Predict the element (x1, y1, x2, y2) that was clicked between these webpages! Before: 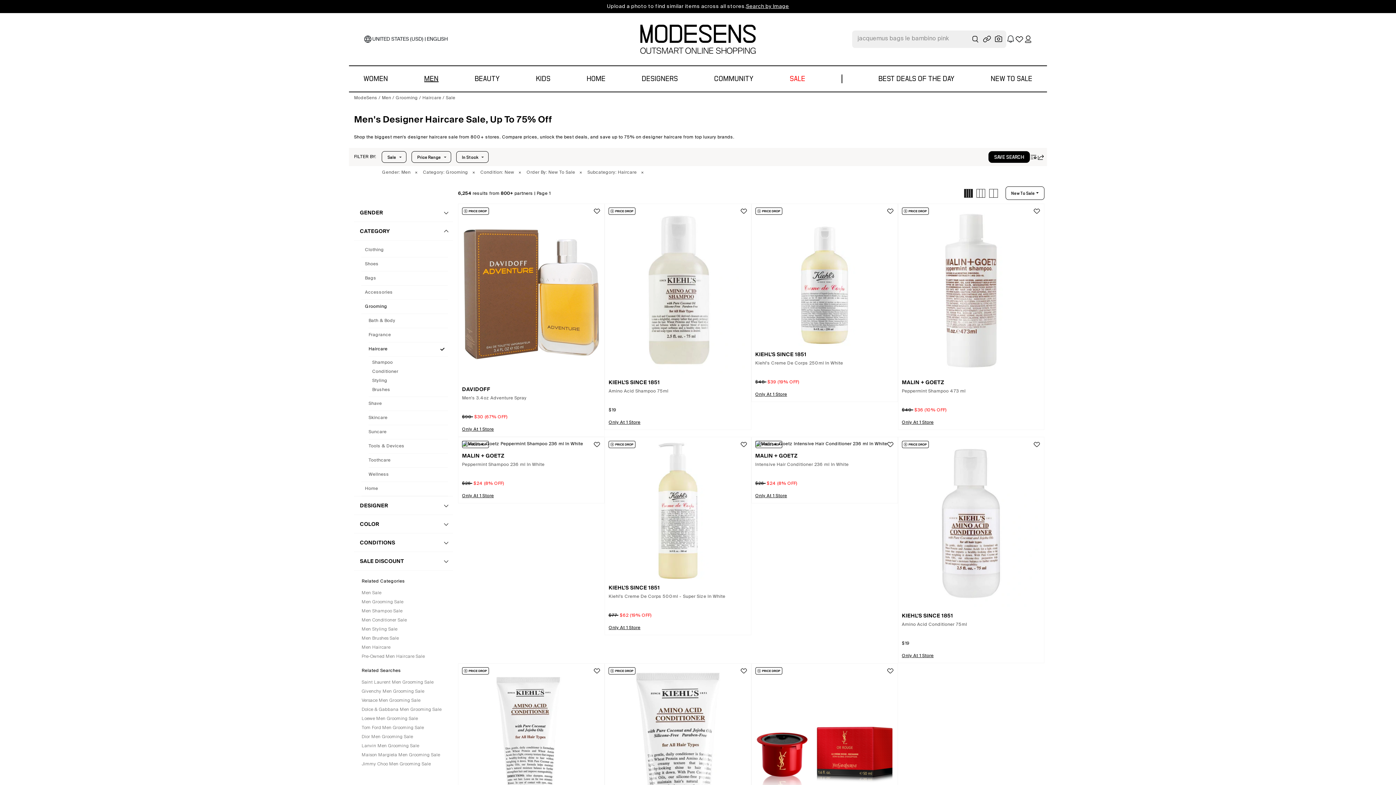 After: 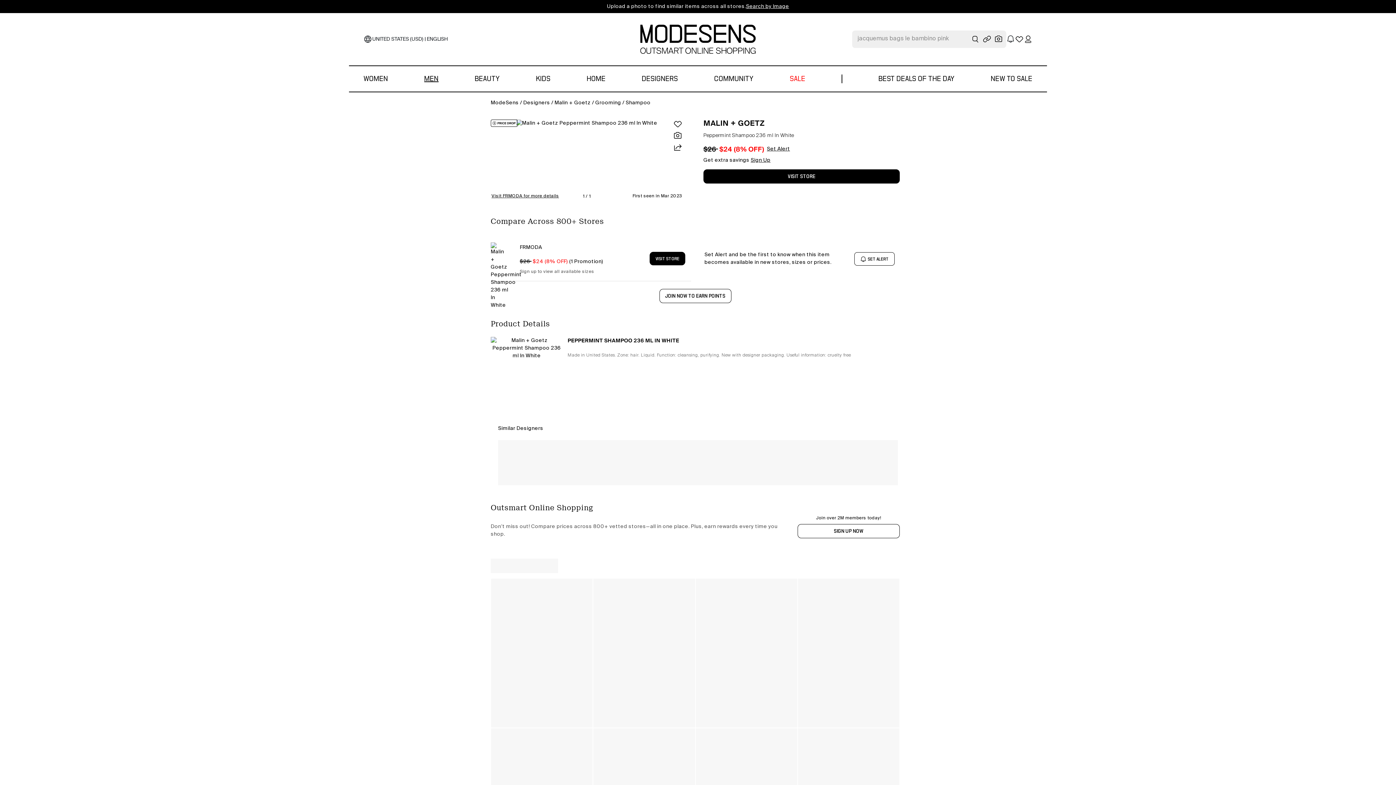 Action: label: MALIN + GOETZ

Peppermint Shampoo 236 ml In White

$26 
$24 (8% OFF)
Only At 1 Store bbox: (458, 437, 604, 503)